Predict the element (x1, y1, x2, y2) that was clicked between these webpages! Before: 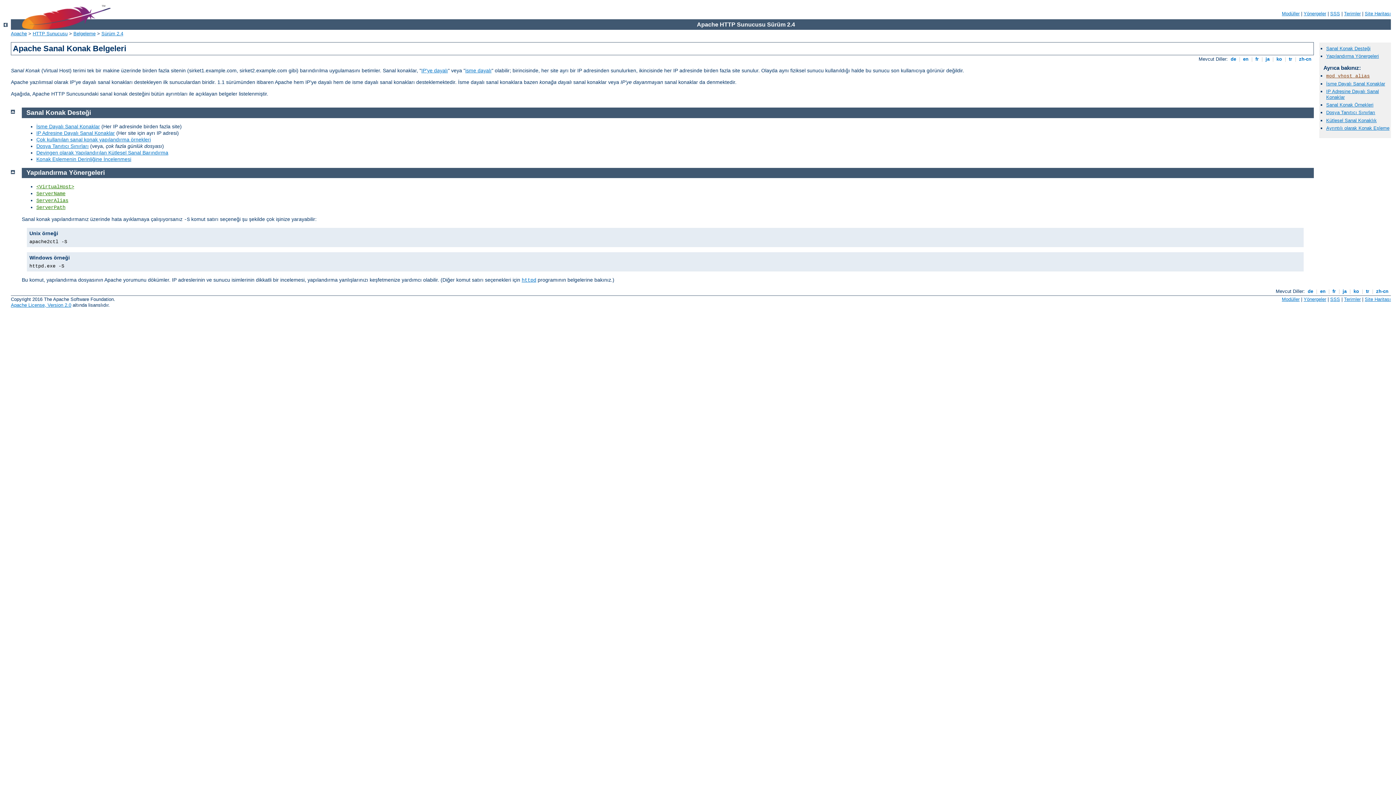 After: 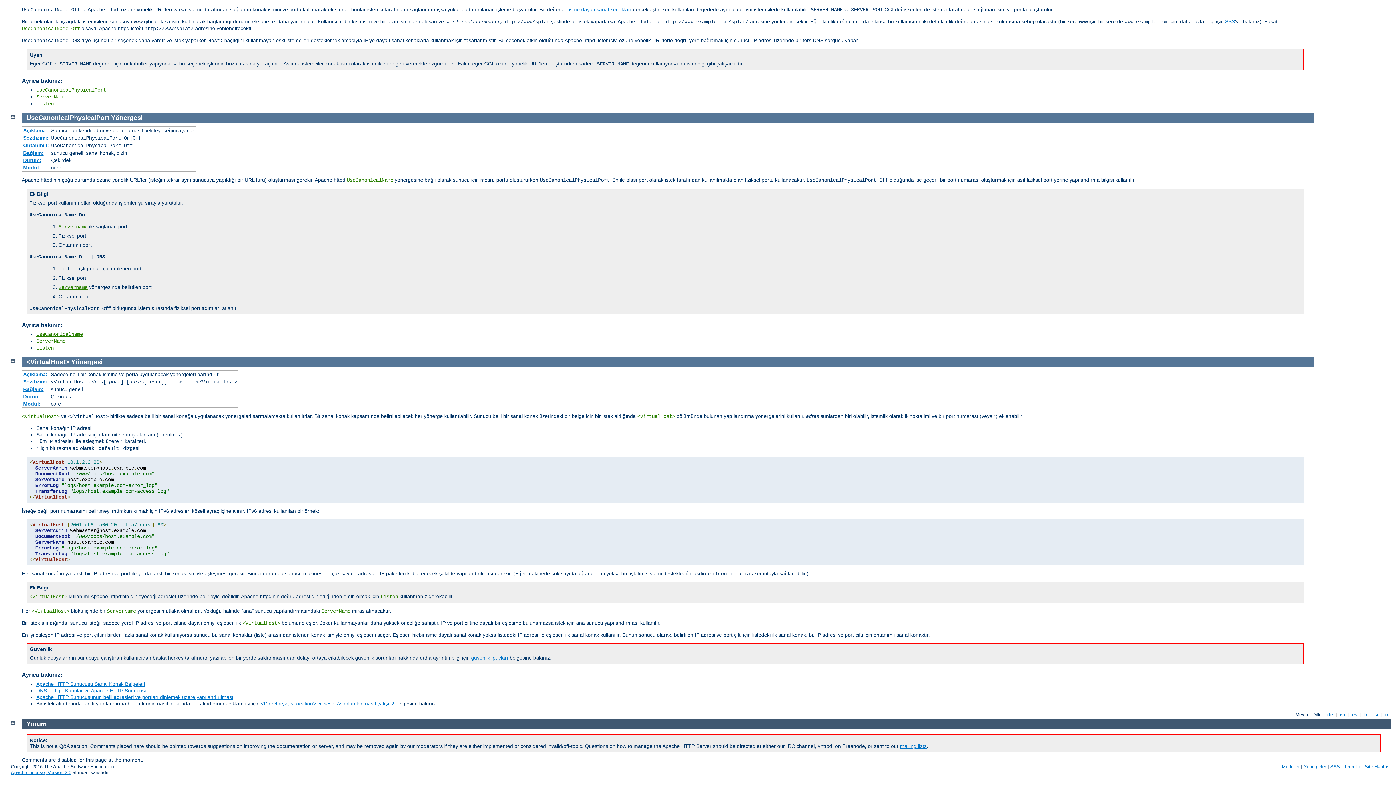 Action: label: <VirtualHost> bbox: (36, 184, 74, 189)